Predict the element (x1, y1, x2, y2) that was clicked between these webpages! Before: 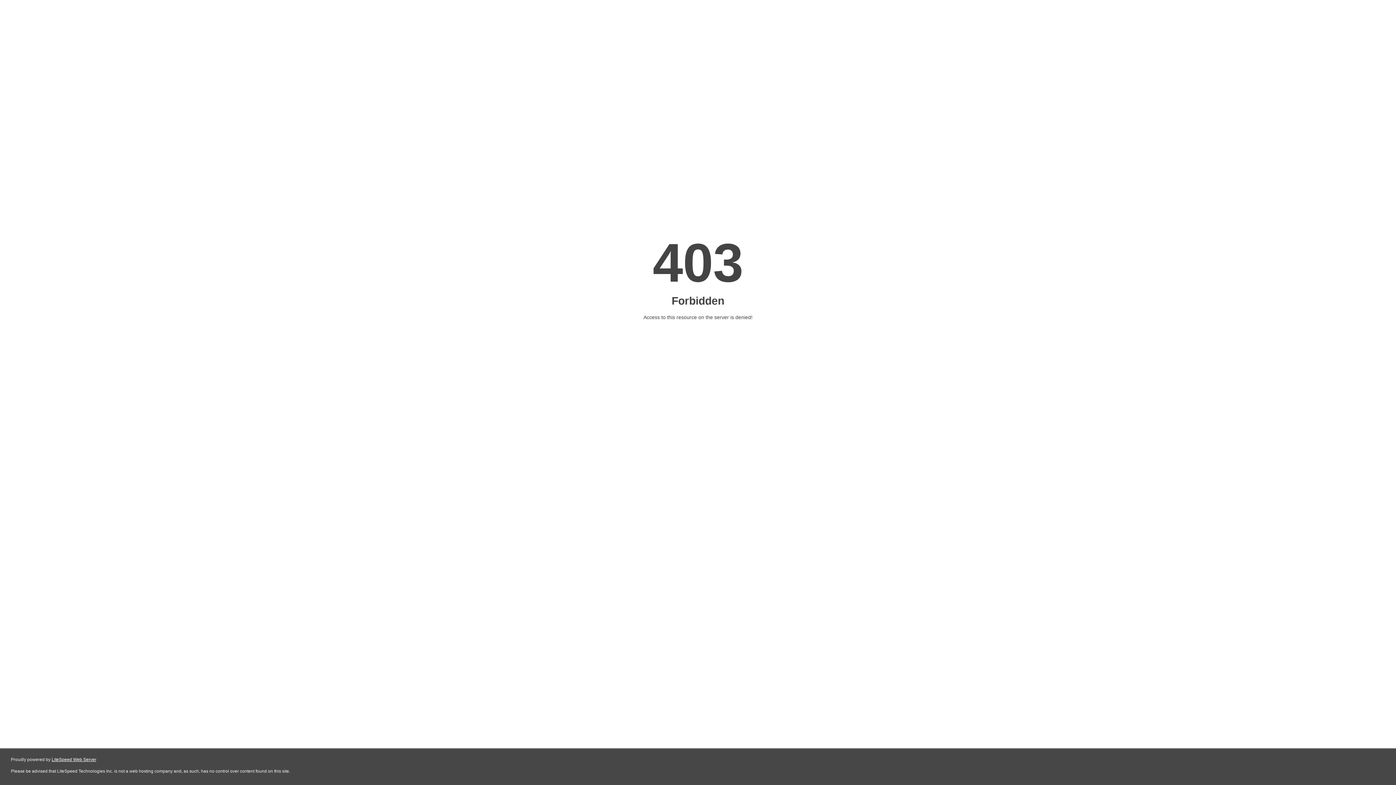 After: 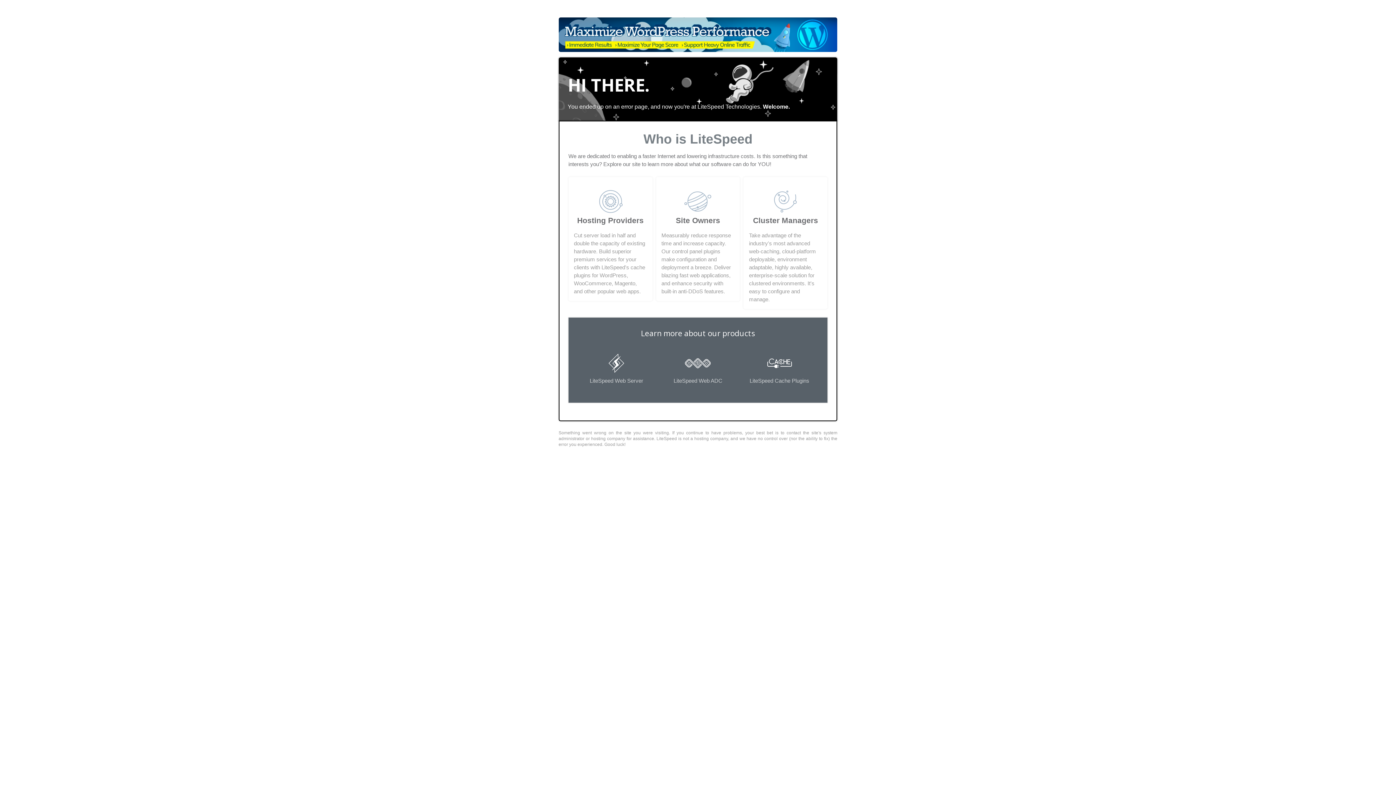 Action: label: LiteSpeed Web Server bbox: (51, 757, 96, 762)